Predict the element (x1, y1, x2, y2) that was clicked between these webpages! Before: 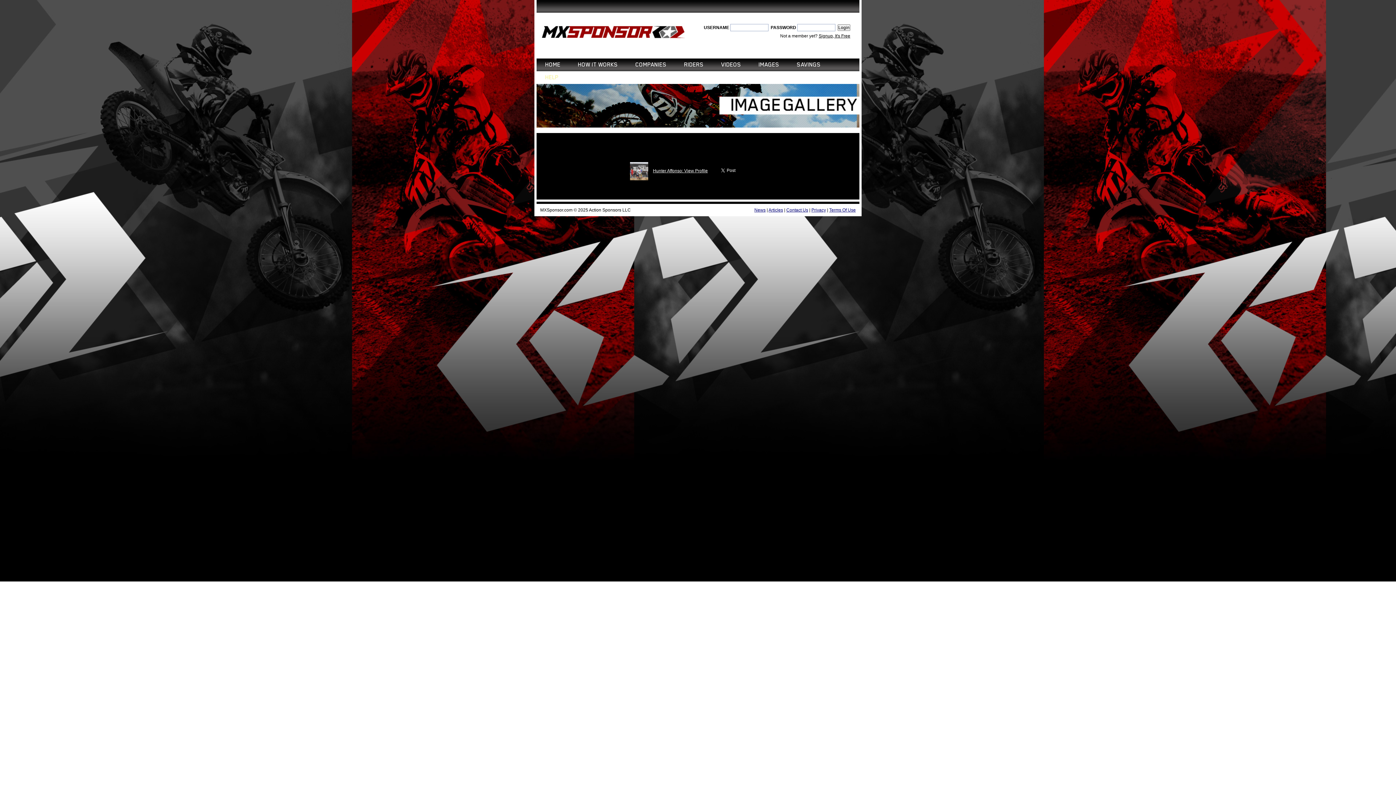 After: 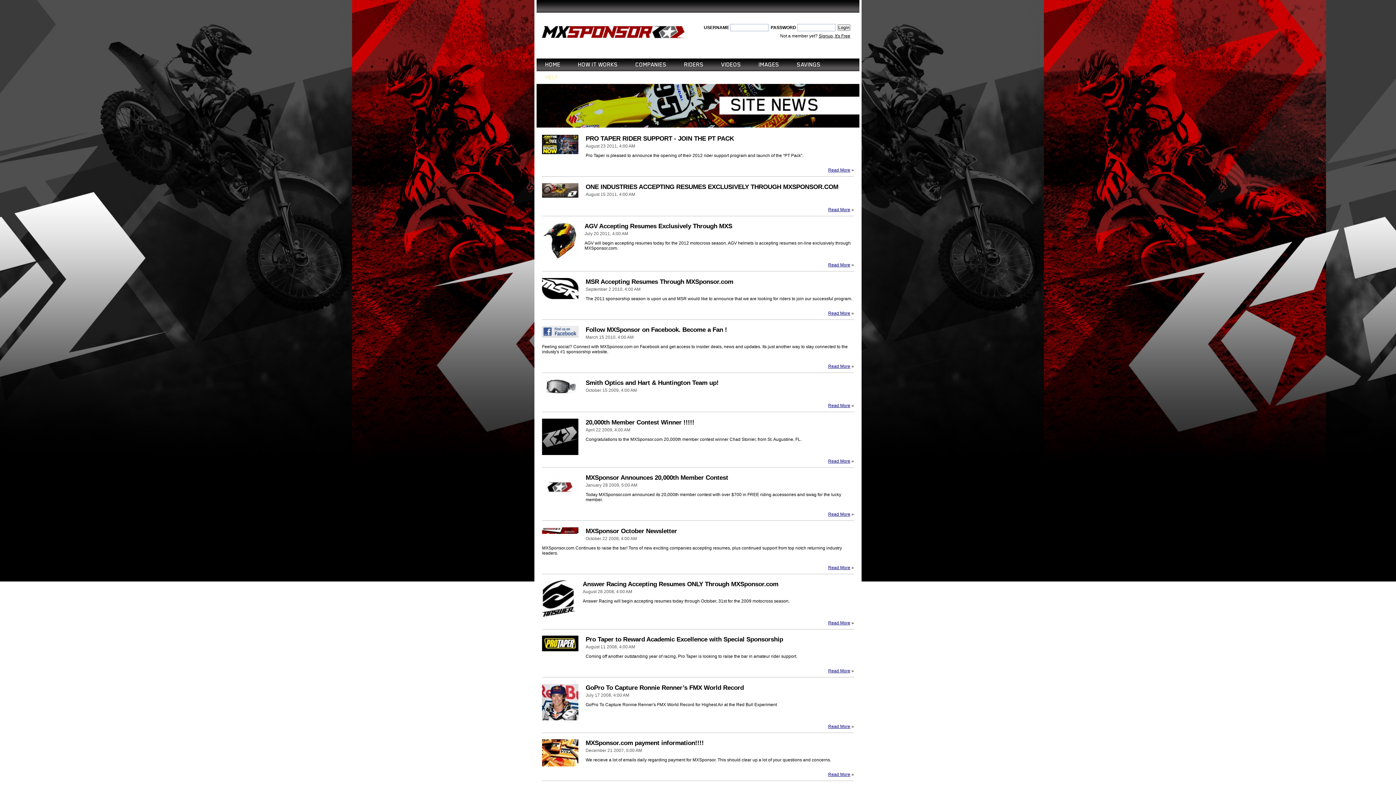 Action: label: News bbox: (754, 207, 765, 212)